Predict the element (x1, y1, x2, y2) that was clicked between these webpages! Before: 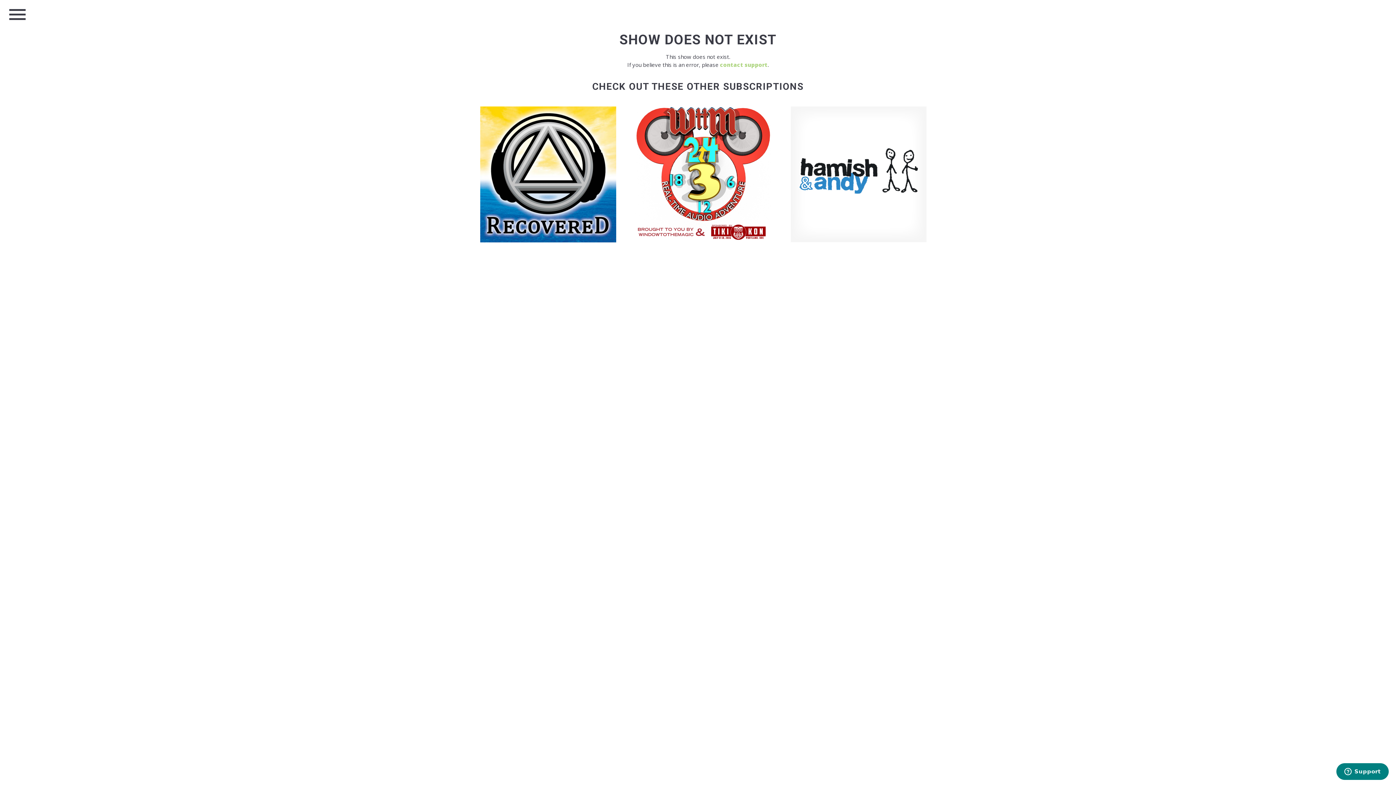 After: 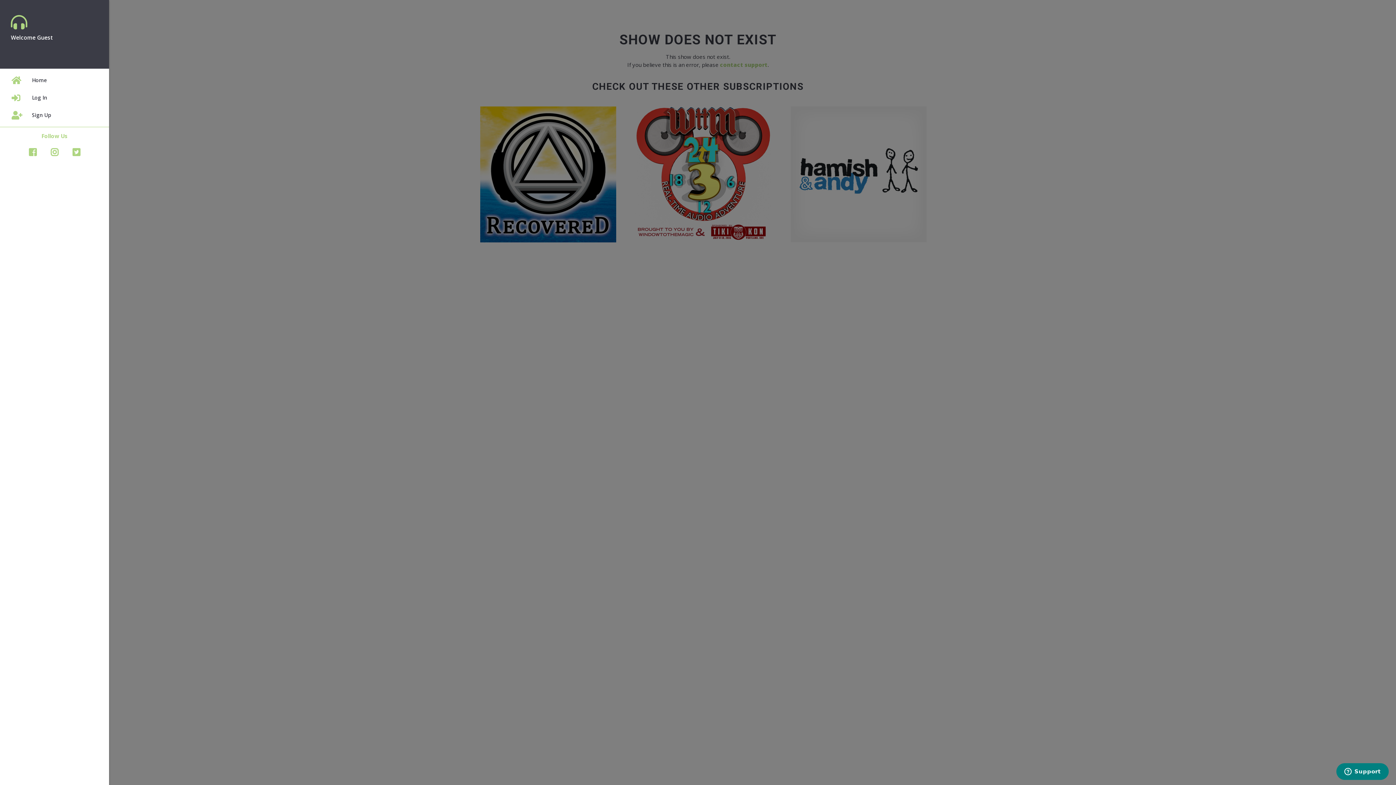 Action: bbox: (6, 2, 28, 26) label: menu